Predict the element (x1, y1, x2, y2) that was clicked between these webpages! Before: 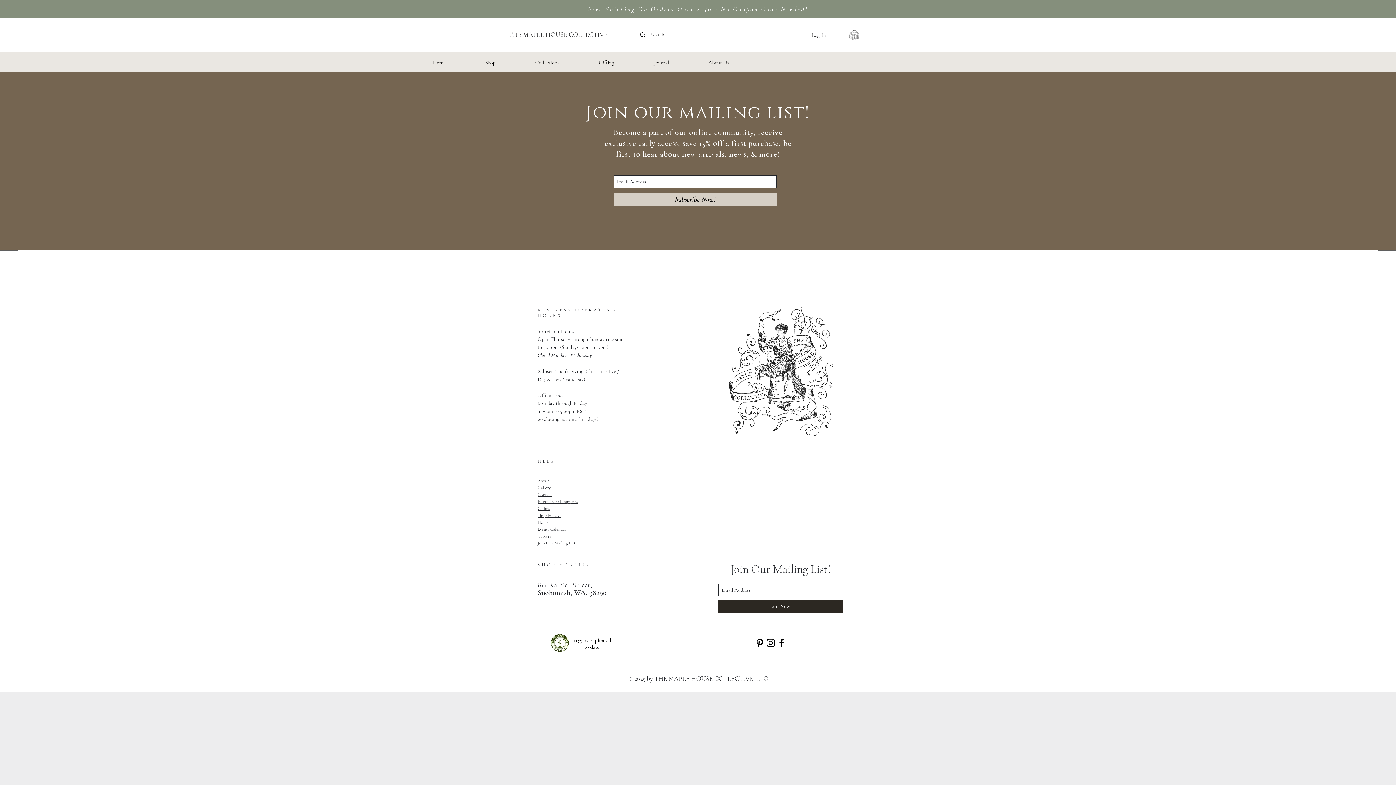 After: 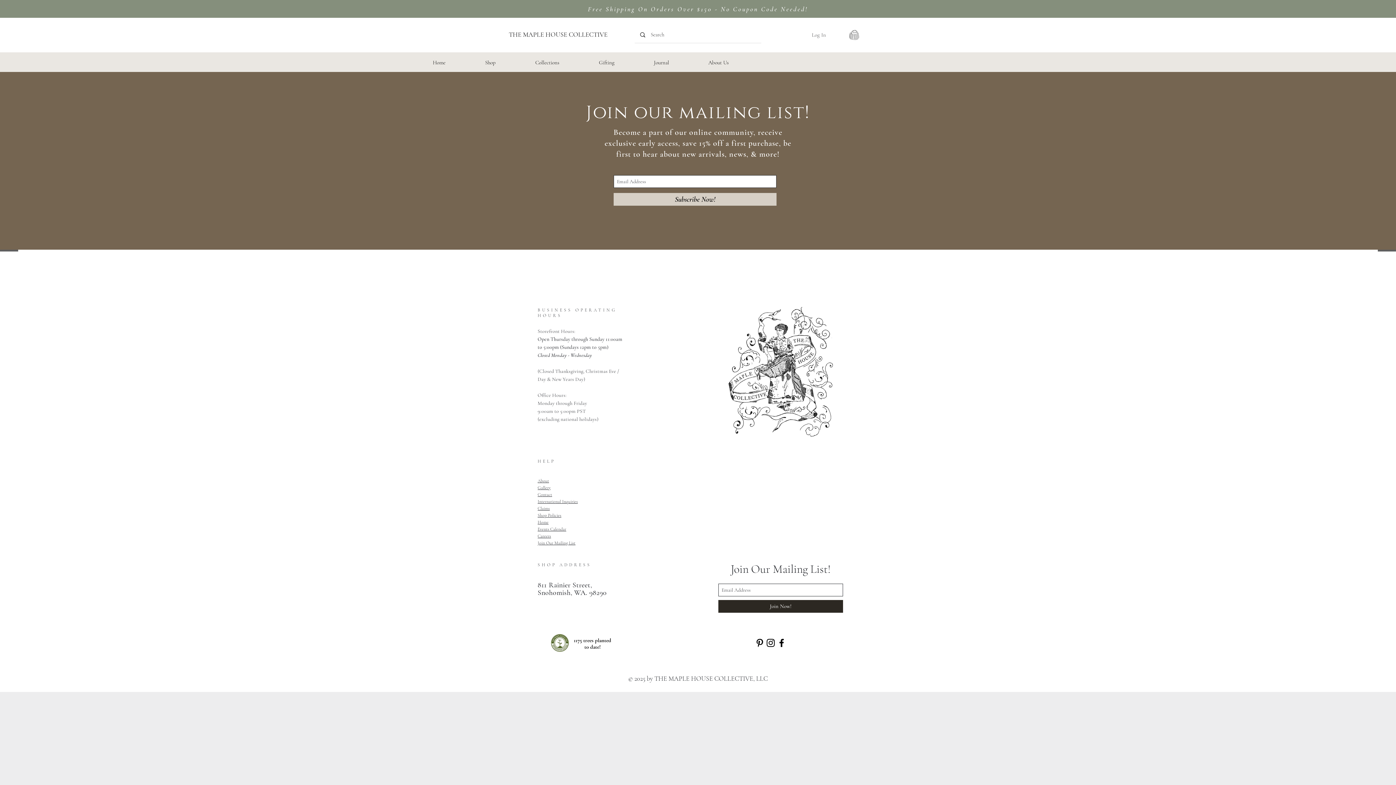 Action: label: Log In bbox: (806, 28, 831, 40)